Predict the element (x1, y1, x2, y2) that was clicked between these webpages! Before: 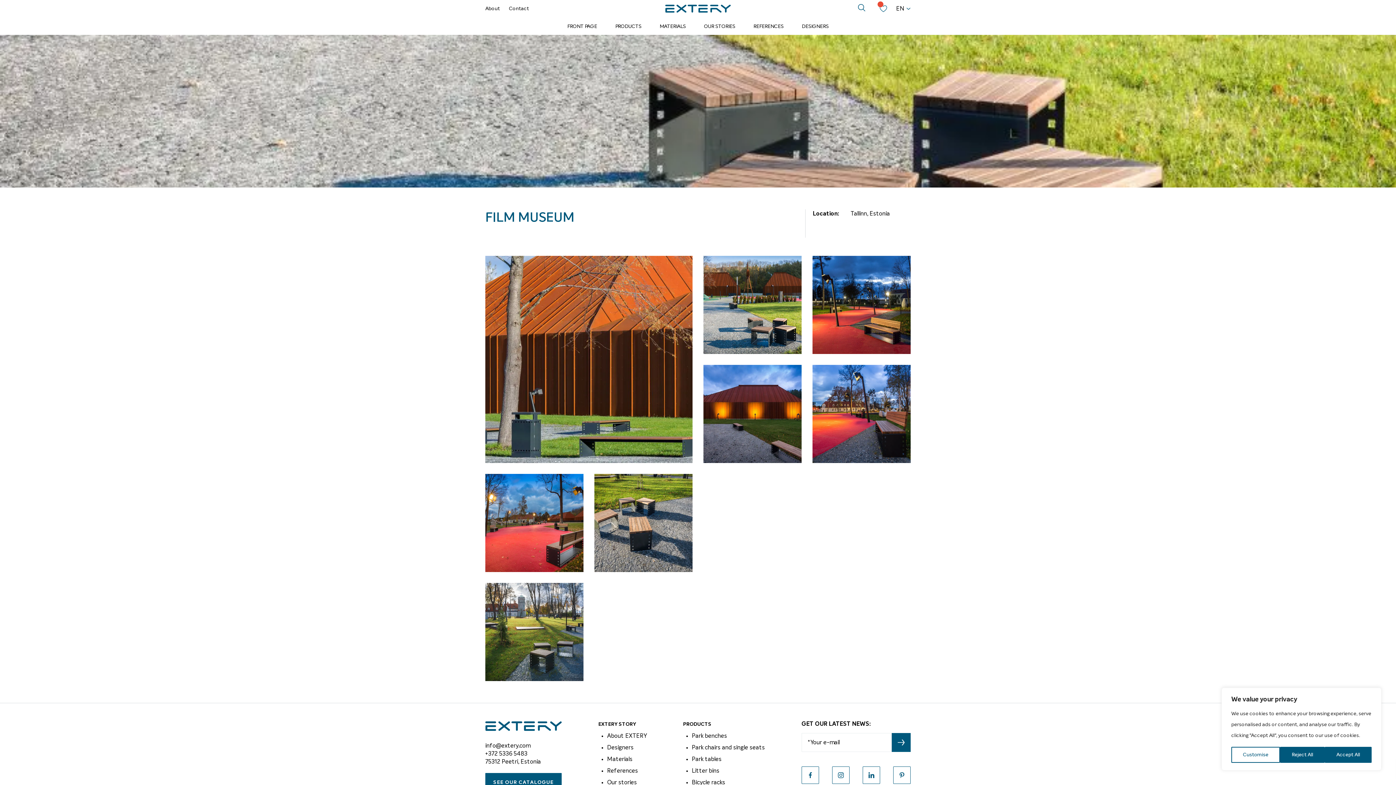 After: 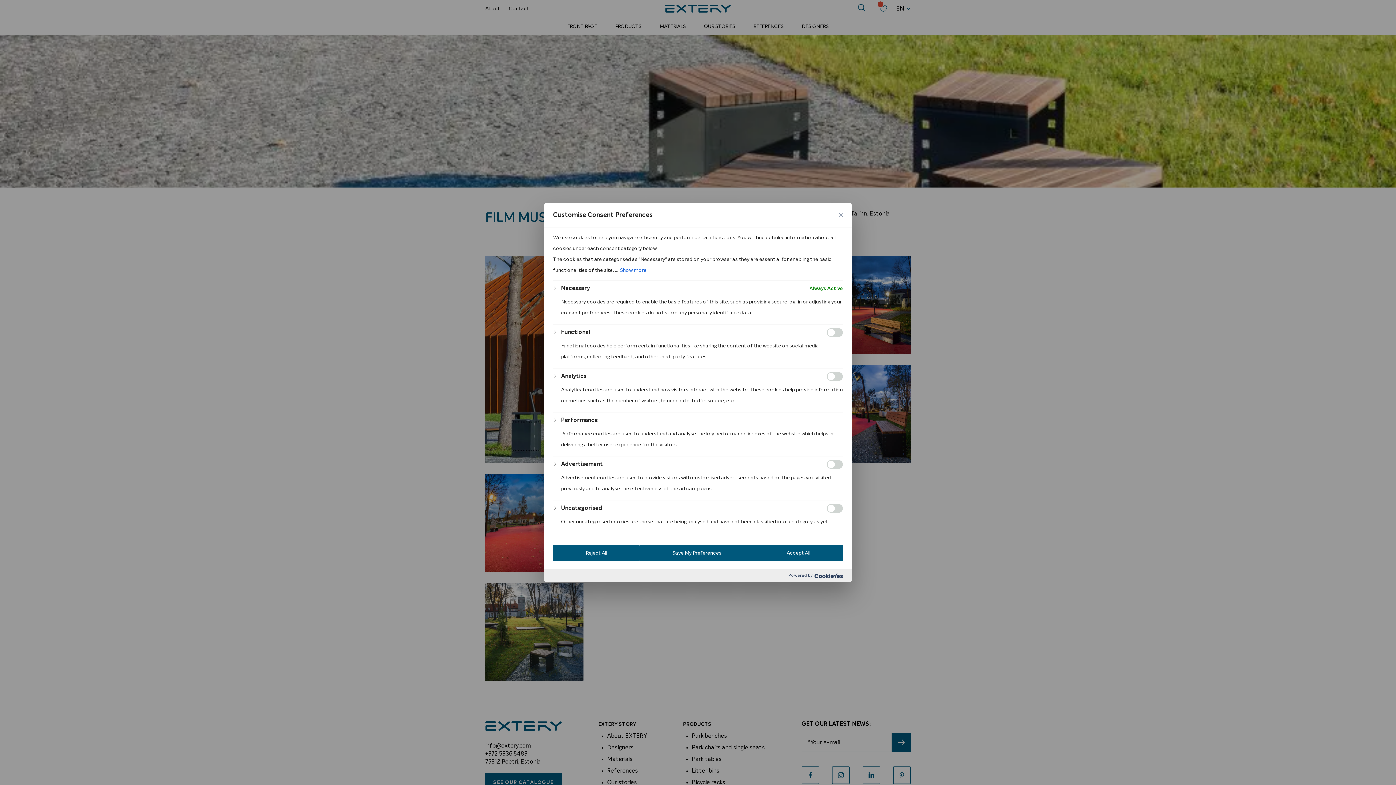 Action: label: Customise bbox: (1231, 747, 1280, 763)